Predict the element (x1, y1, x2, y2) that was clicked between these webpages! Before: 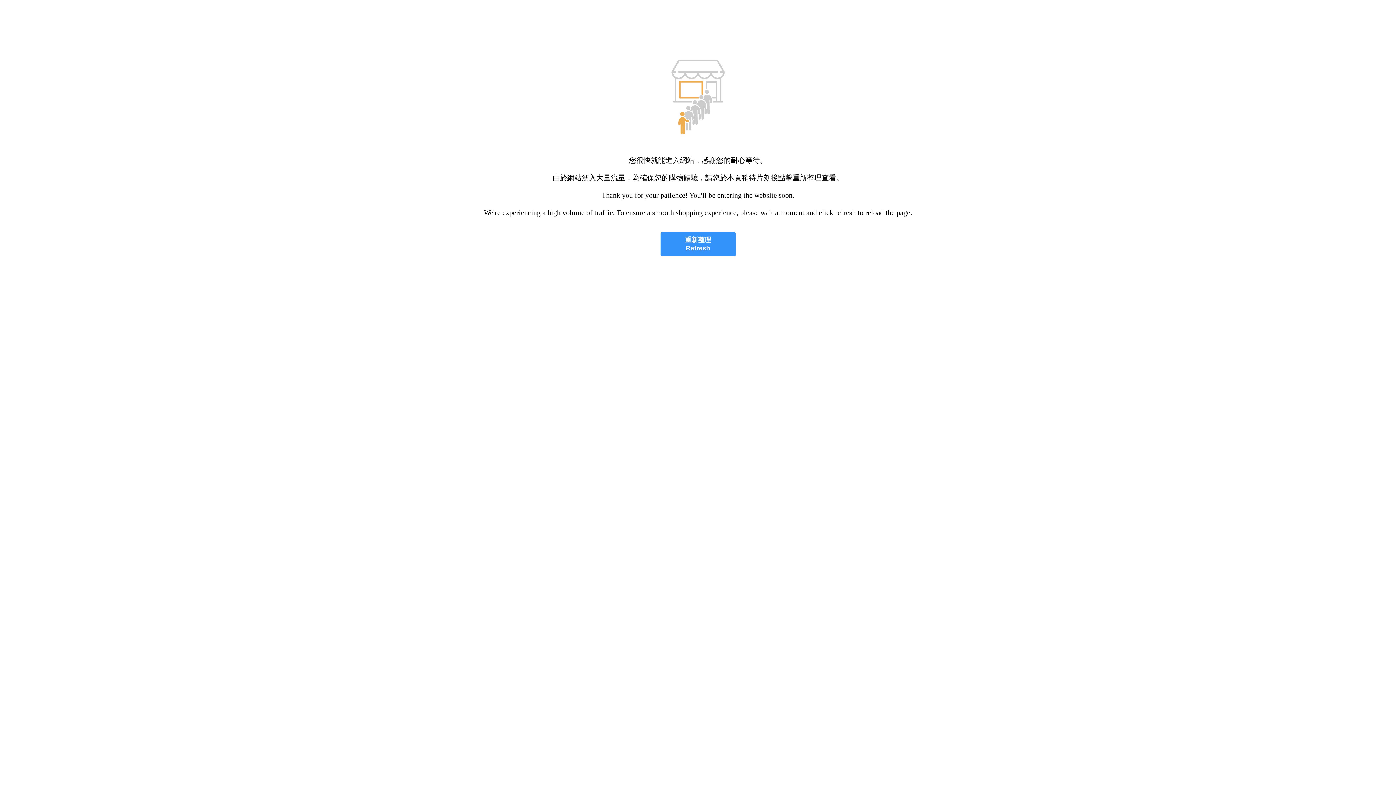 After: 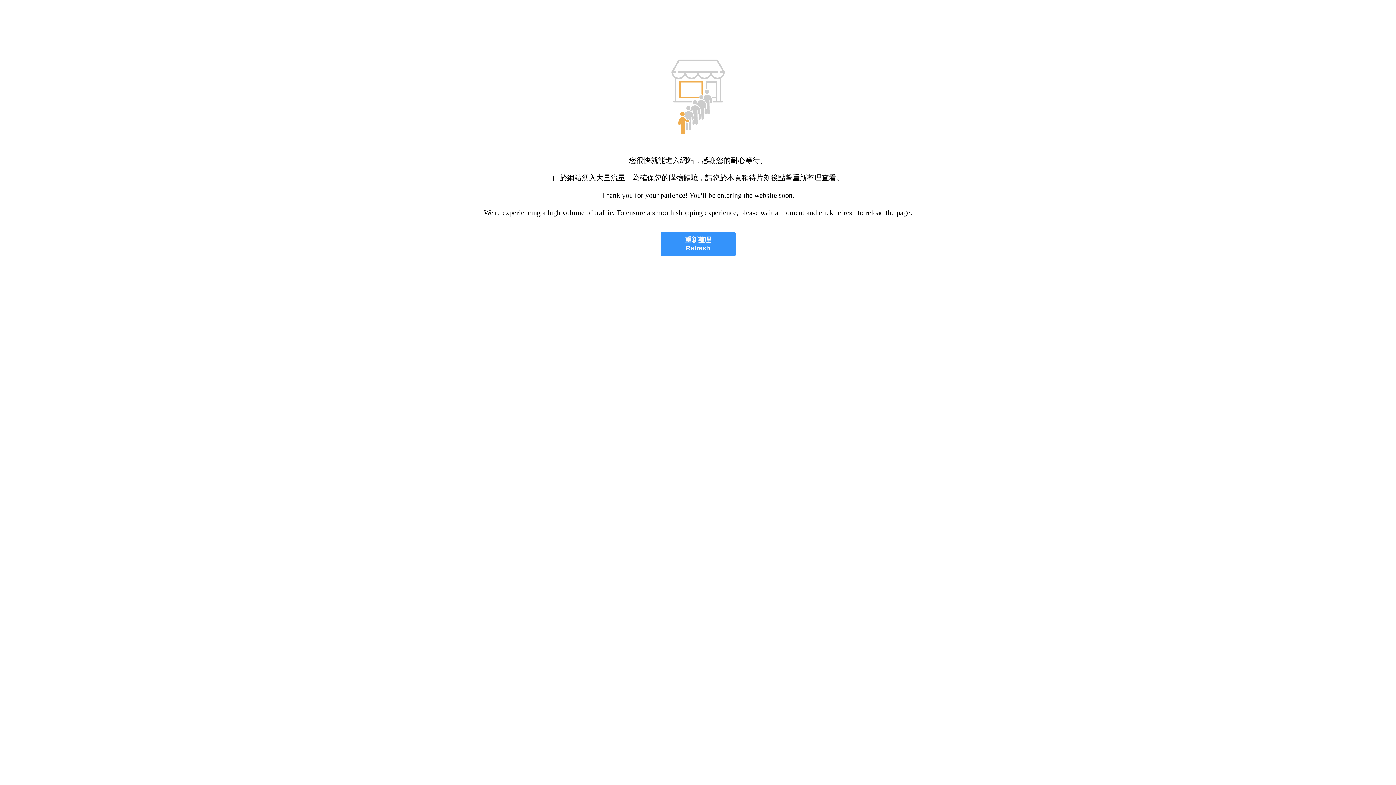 Action: label: 重新整理
Refresh bbox: (660, 232, 735, 256)